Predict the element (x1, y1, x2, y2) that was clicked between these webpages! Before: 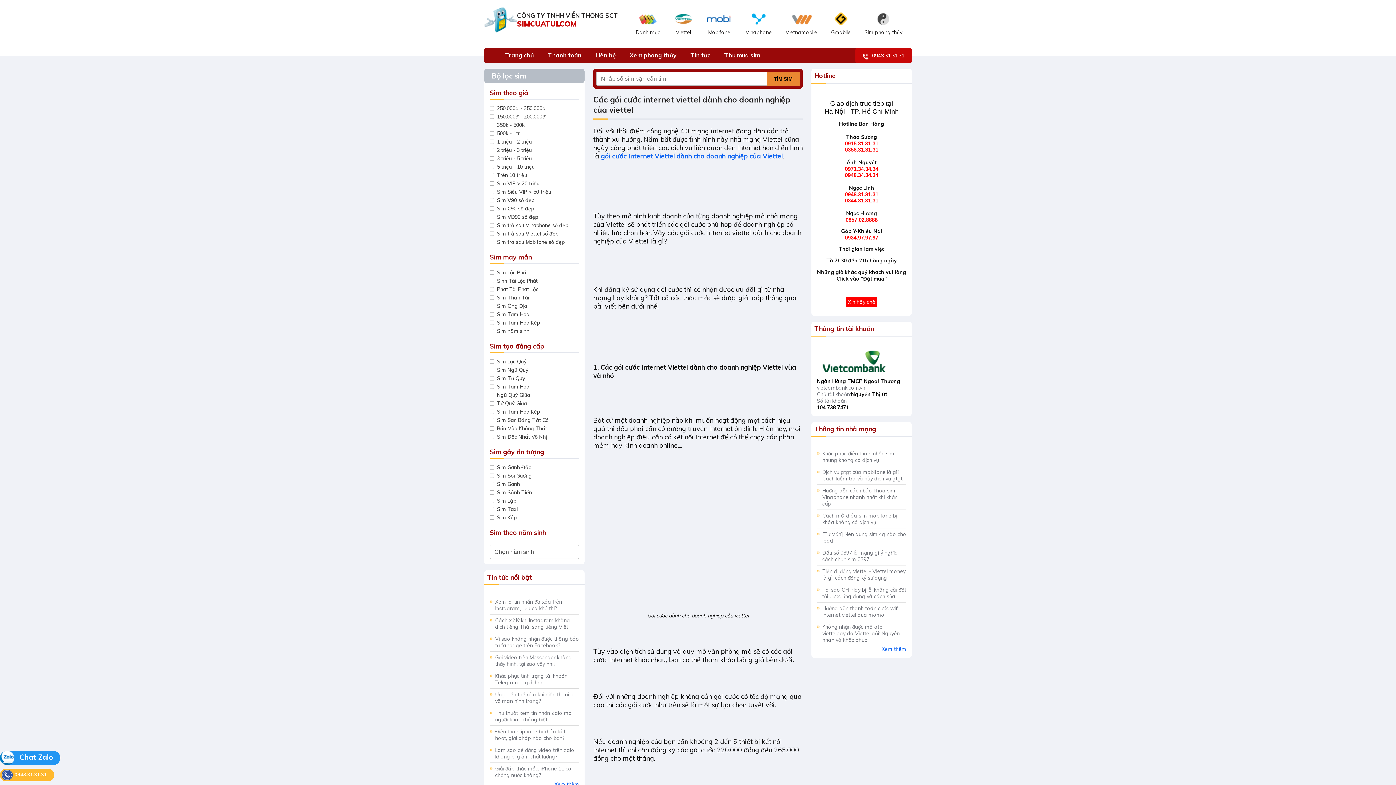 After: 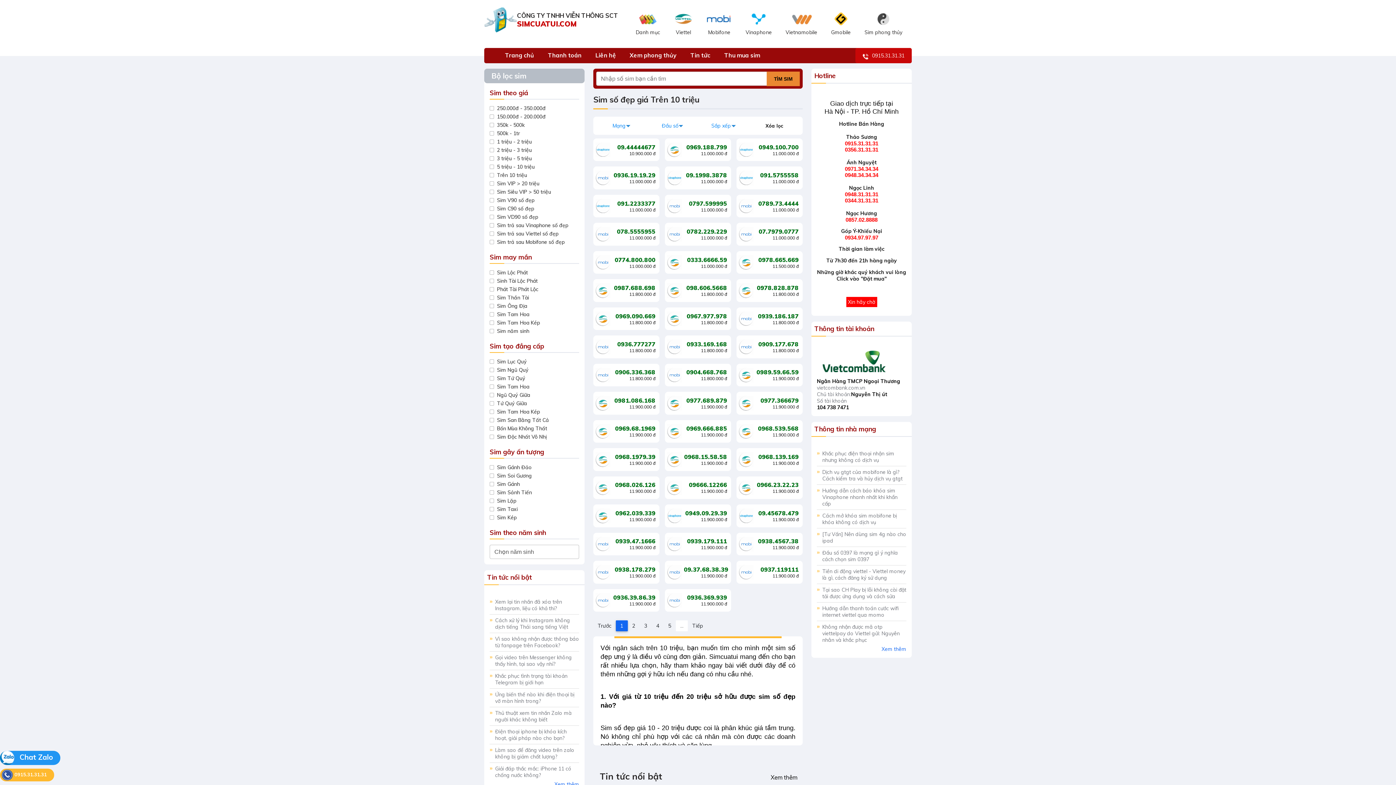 Action: bbox: (489, 172, 527, 178) label: Trên 10 triệu